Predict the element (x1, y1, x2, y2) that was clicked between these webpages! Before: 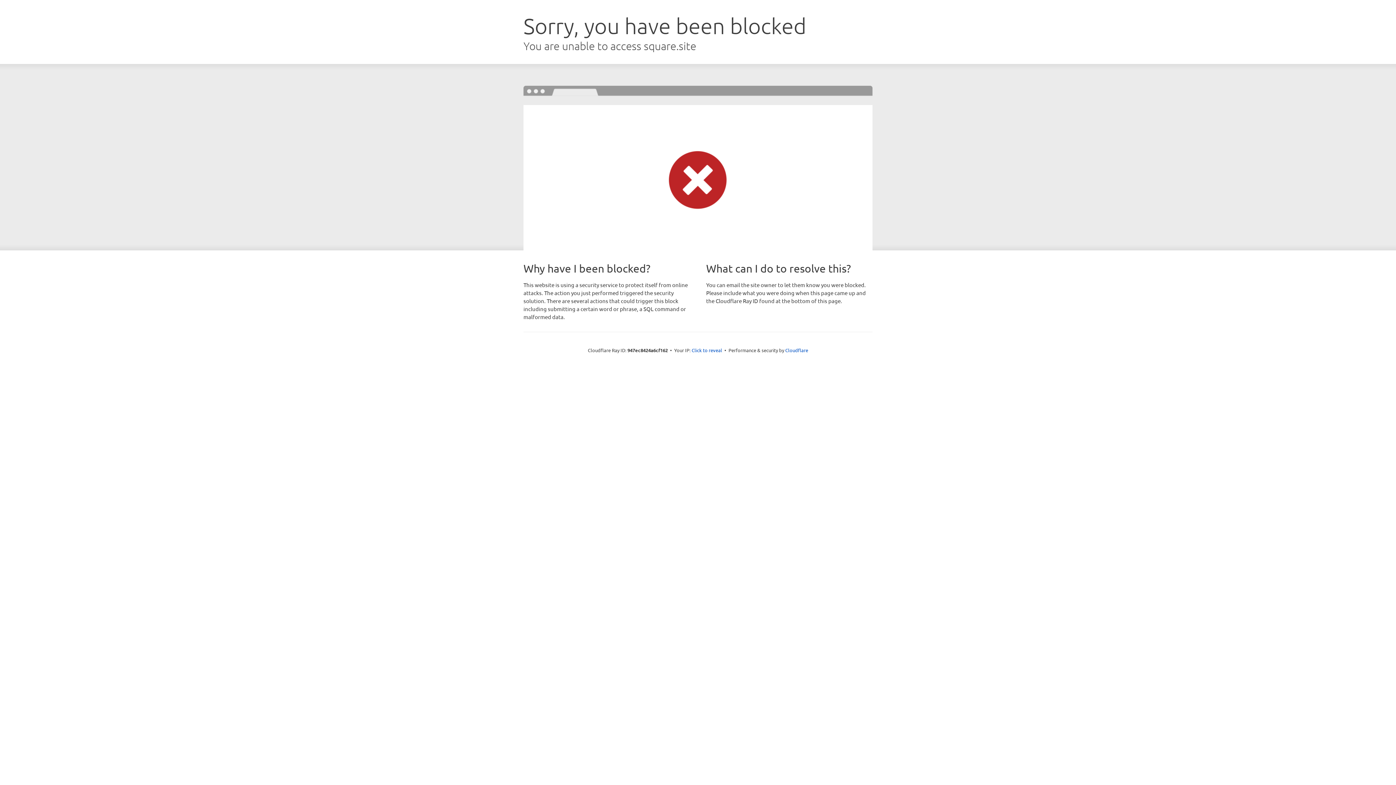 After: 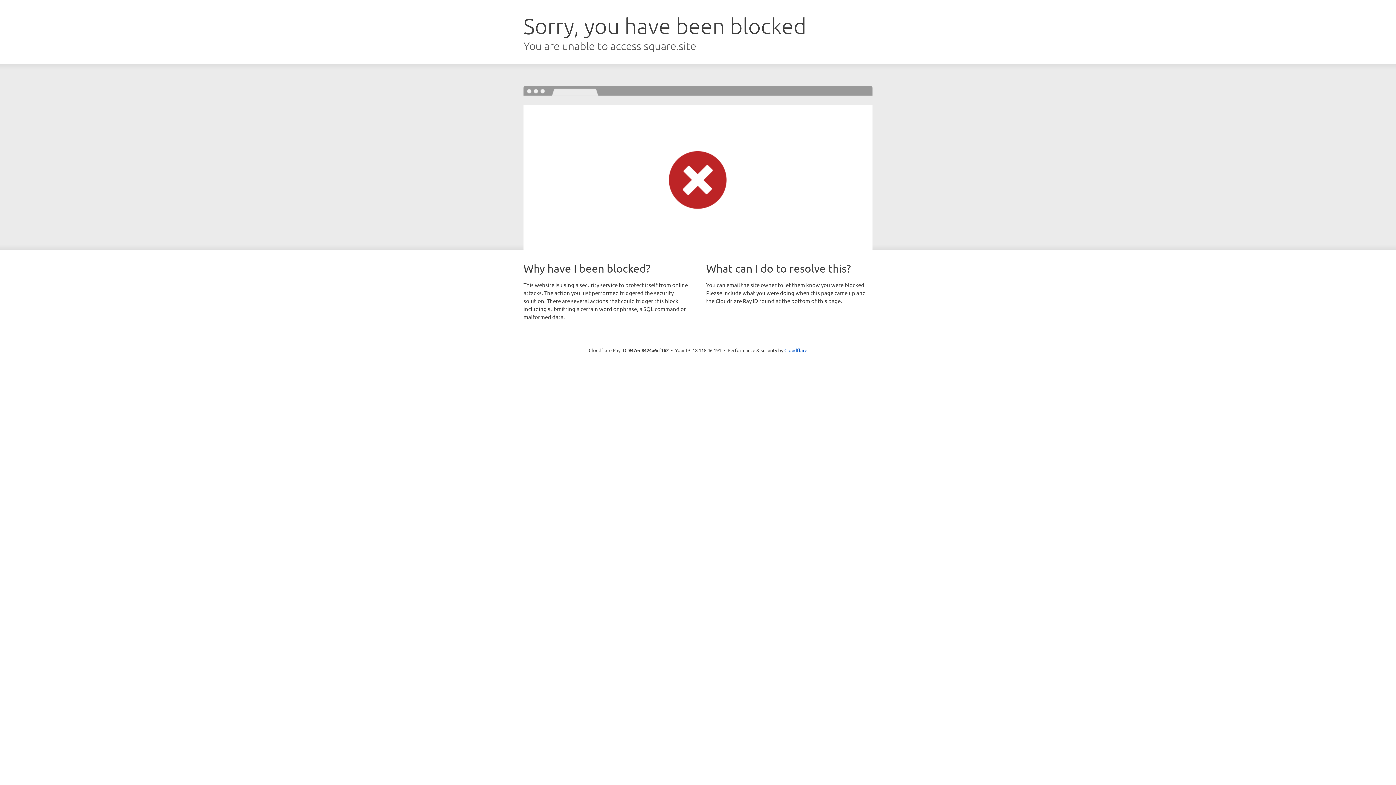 Action: label: Click to reveal bbox: (691, 346, 722, 353)